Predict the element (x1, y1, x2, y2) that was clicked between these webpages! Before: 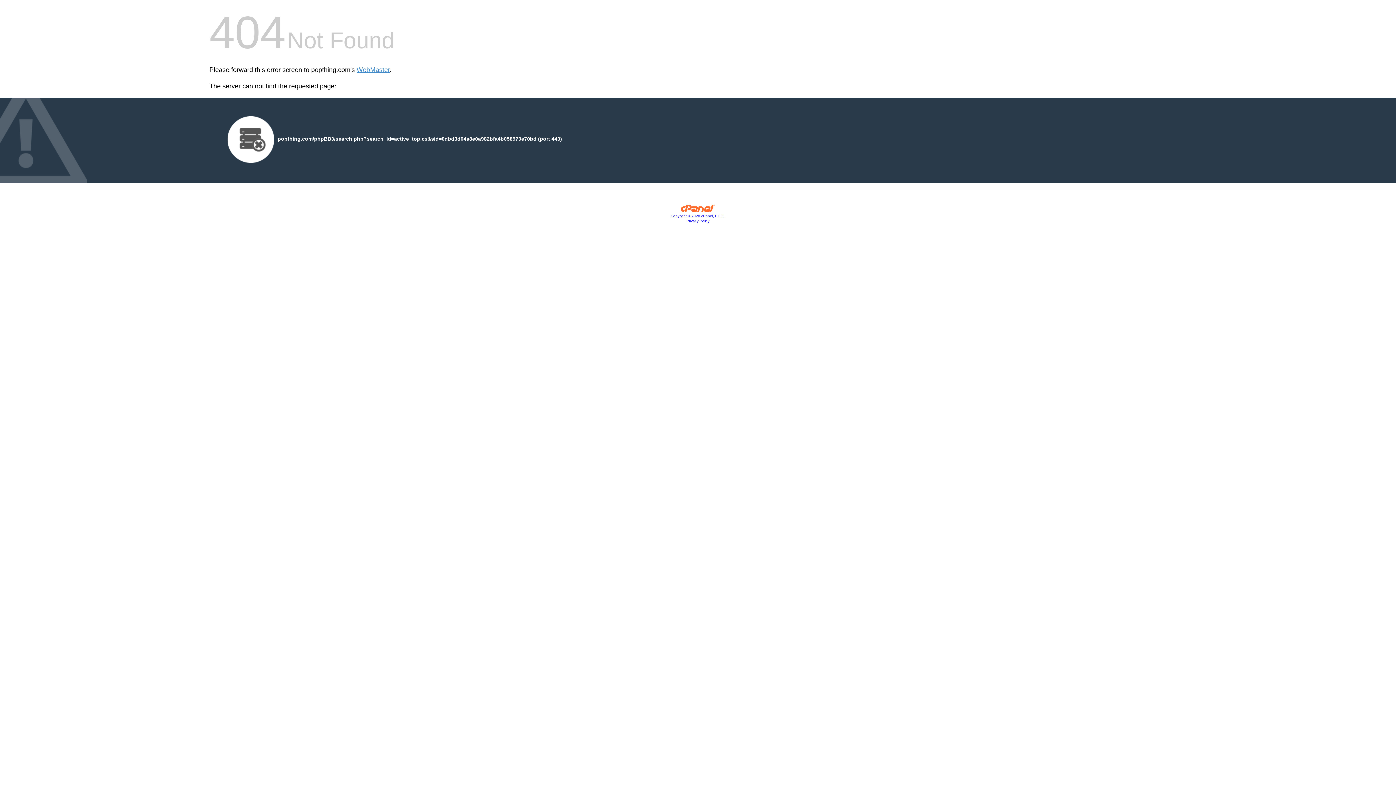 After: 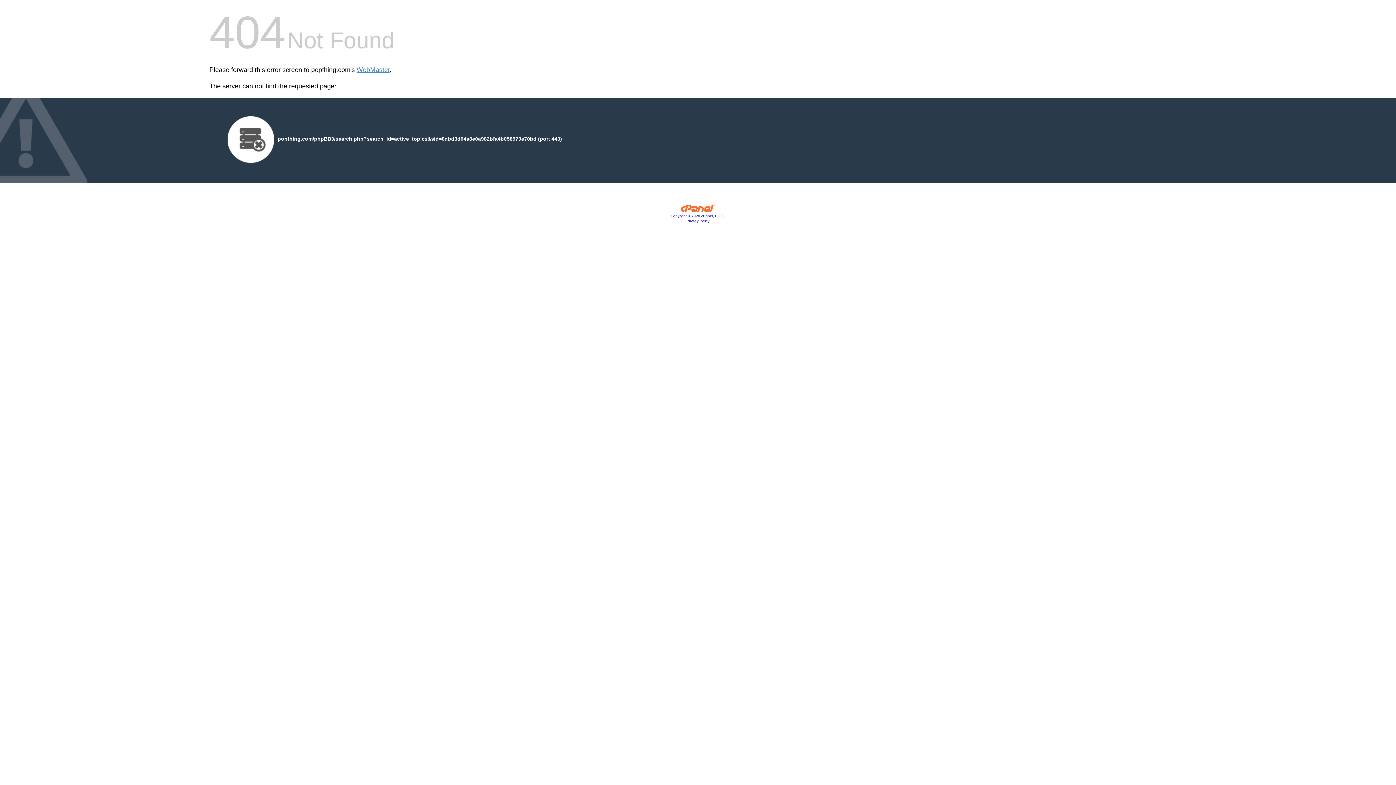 Action: bbox: (670, 214, 725, 218) label: Copyright © 2020 cPanel, L.L.C.